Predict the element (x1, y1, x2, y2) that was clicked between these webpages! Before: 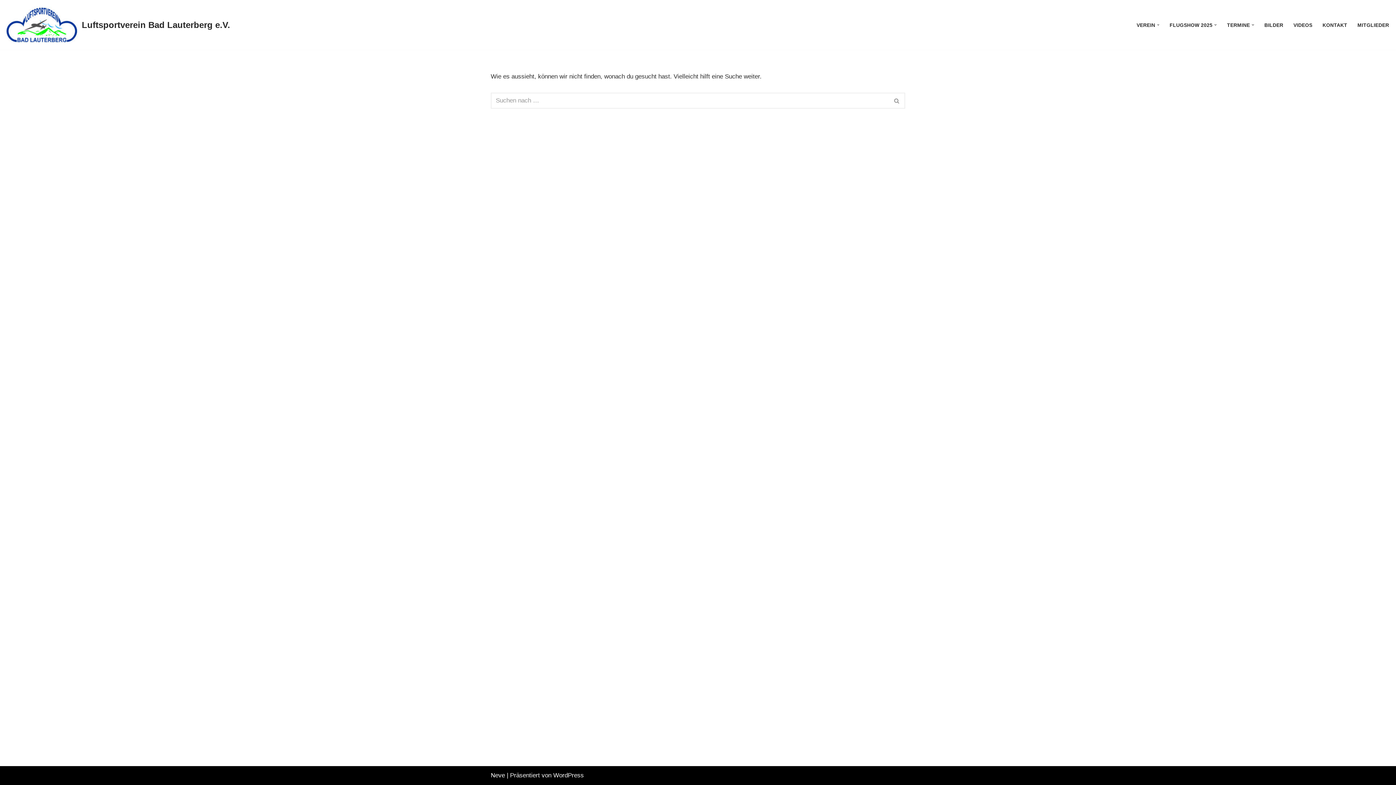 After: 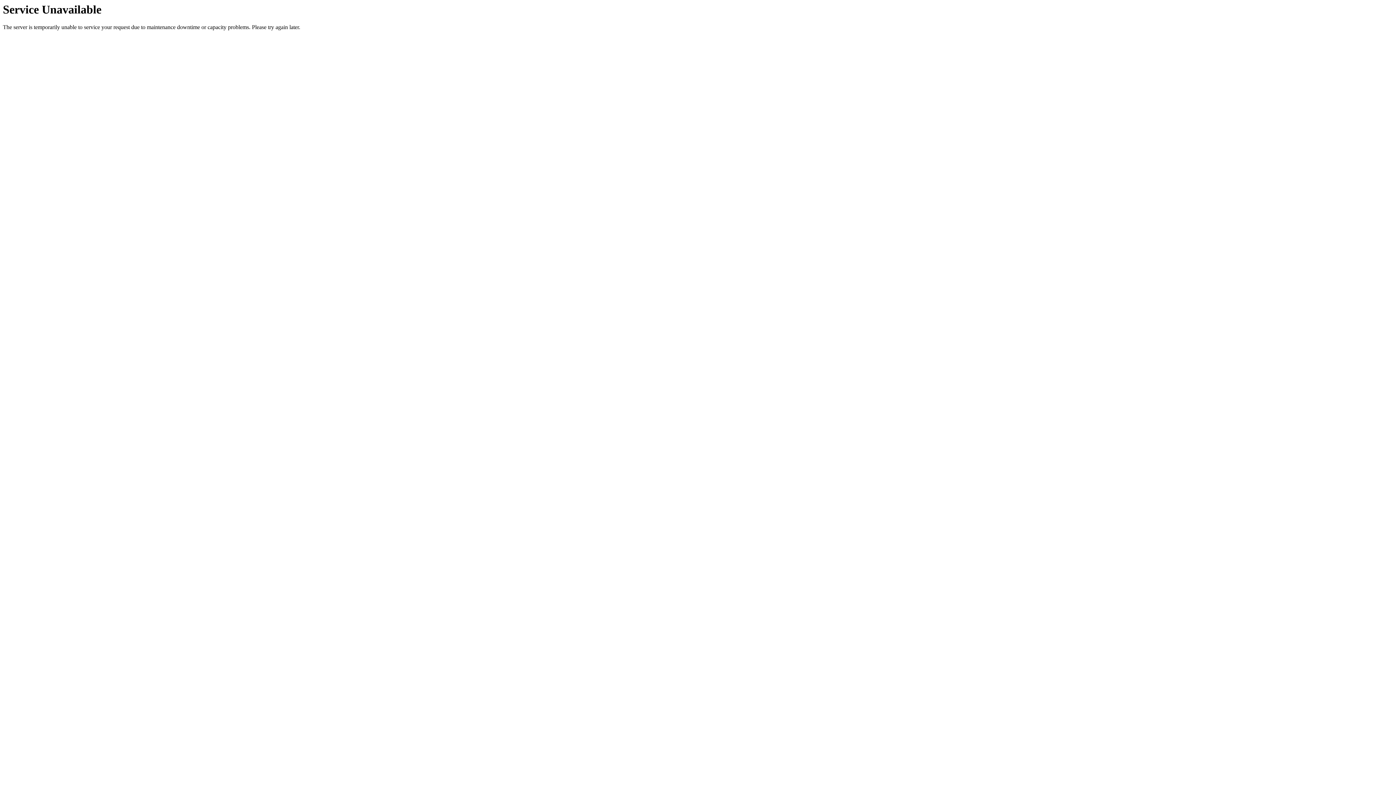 Action: bbox: (1293, 20, 1312, 29) label: VIDEOS